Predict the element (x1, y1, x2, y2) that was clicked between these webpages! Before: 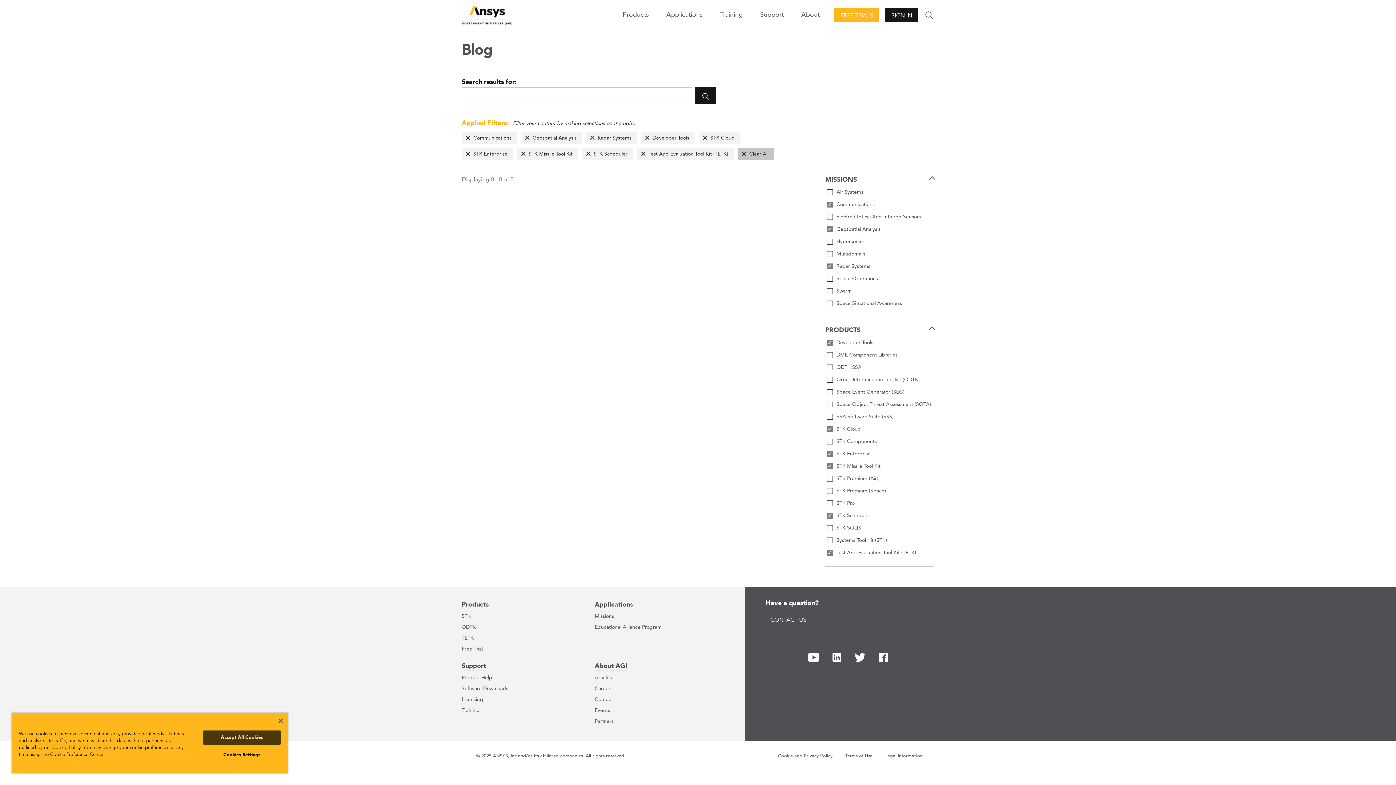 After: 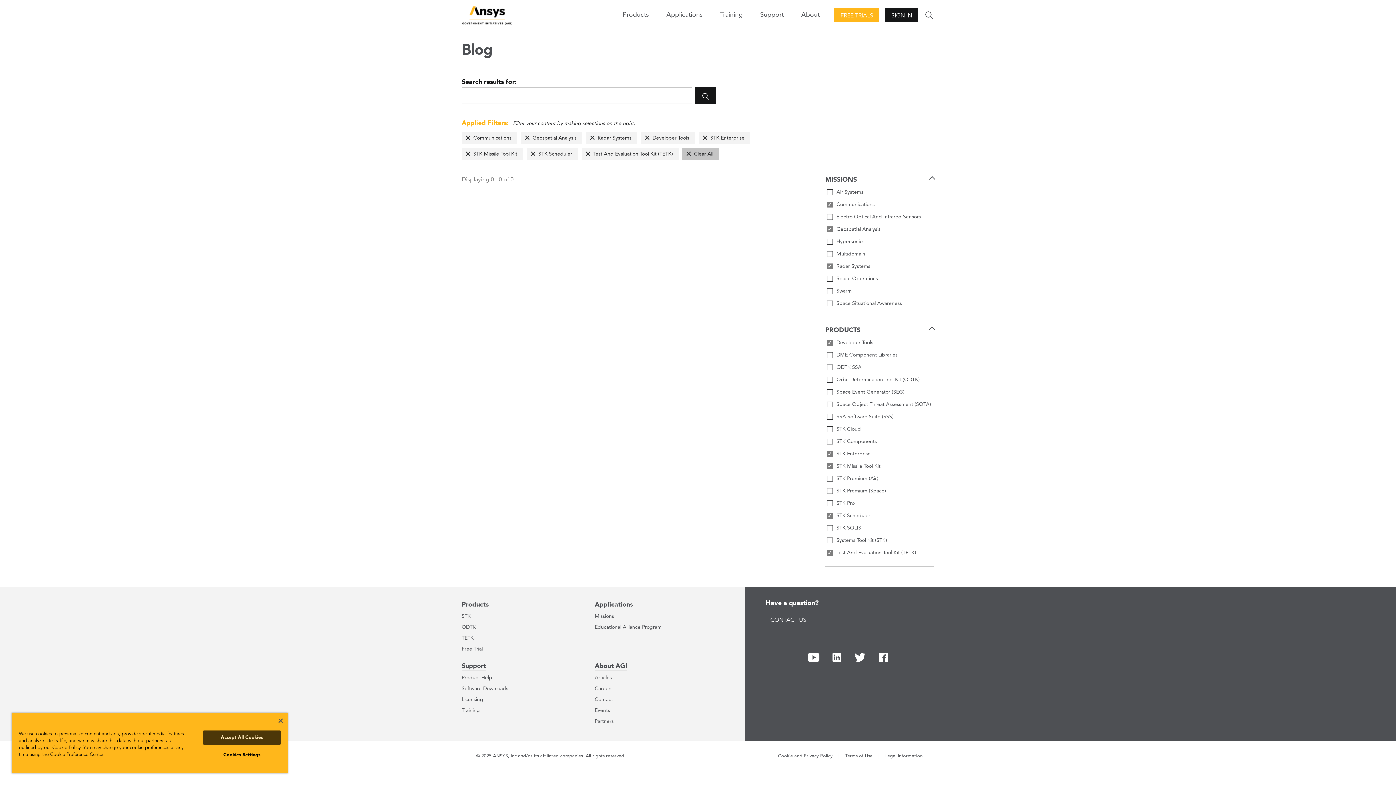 Action: label: STK Cloud bbox: (698, 132, 740, 144)